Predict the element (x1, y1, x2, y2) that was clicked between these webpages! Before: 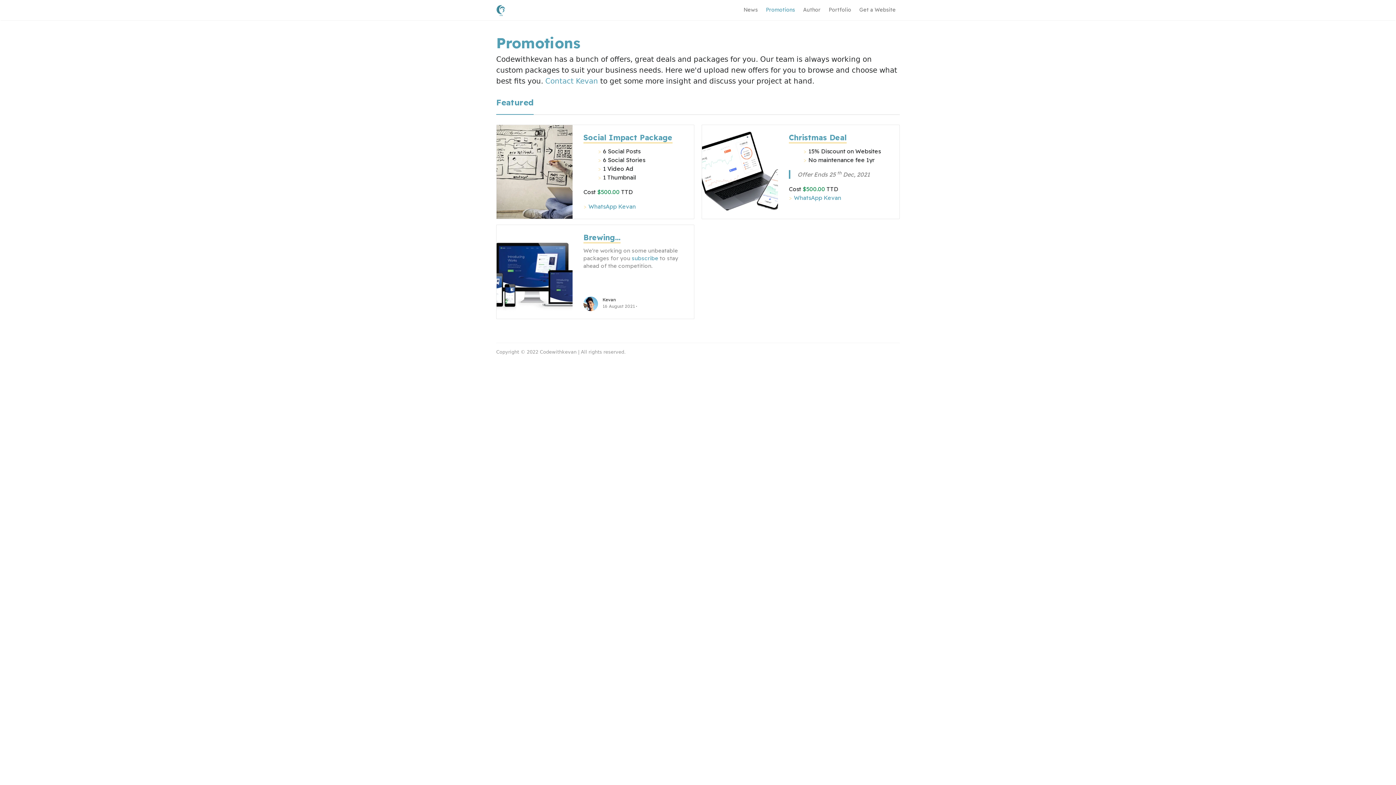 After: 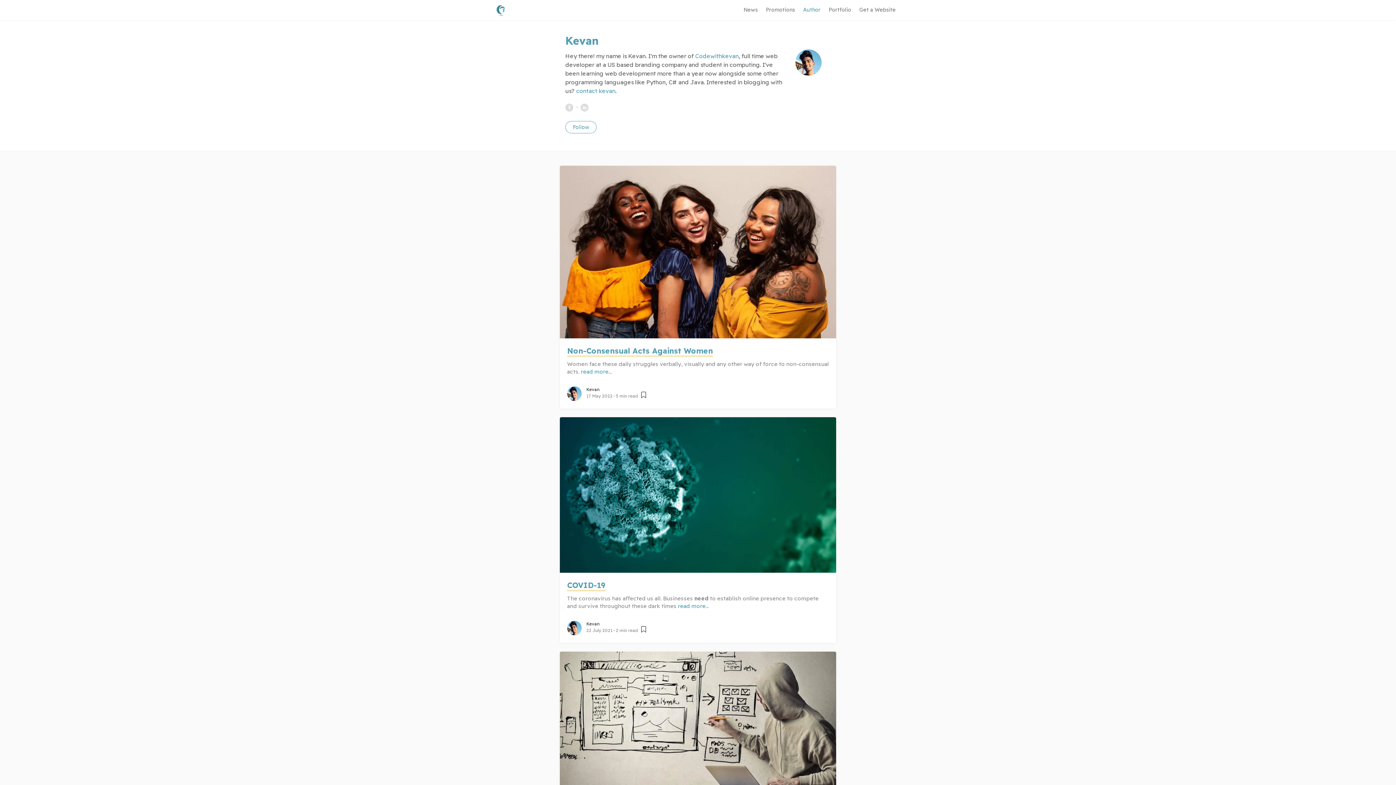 Action: label: Author bbox: (799, 3, 824, 16)